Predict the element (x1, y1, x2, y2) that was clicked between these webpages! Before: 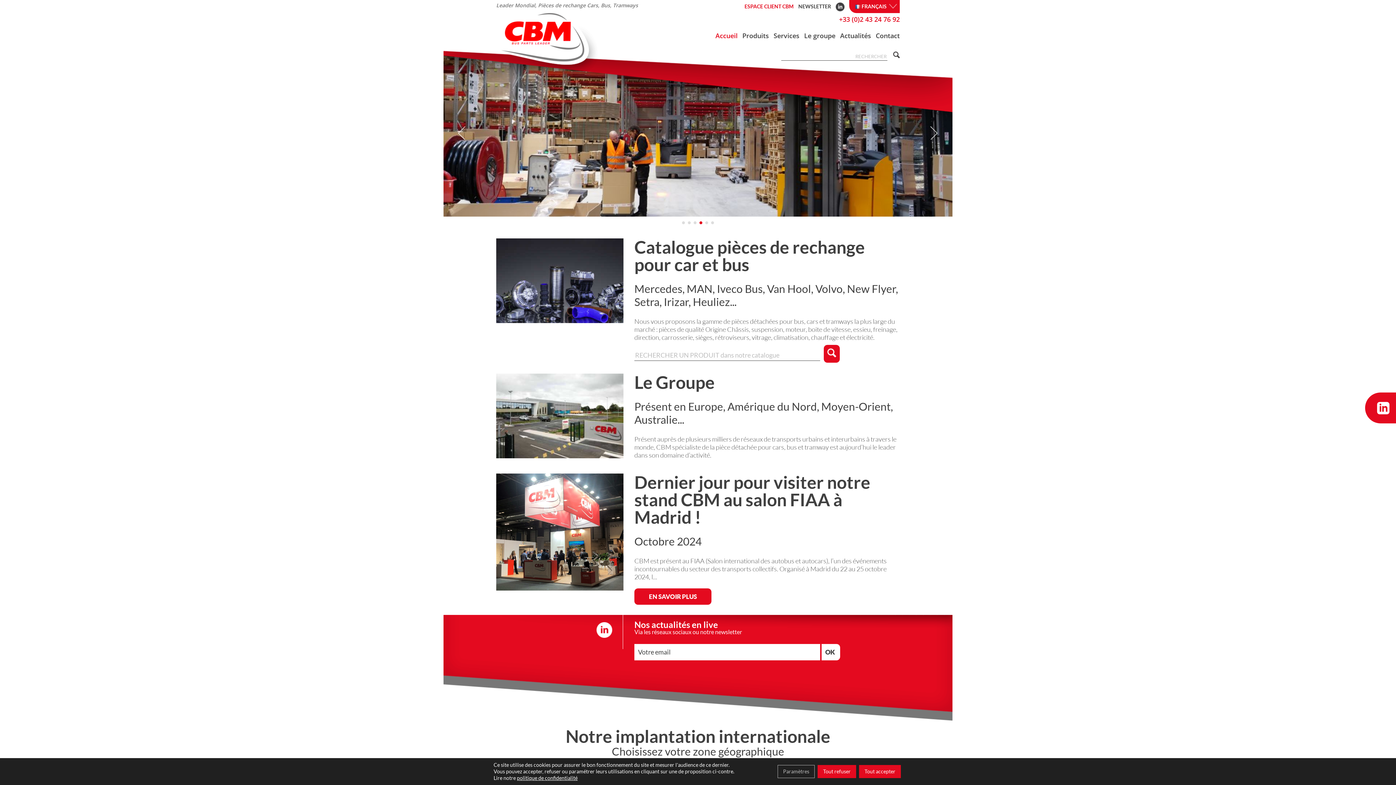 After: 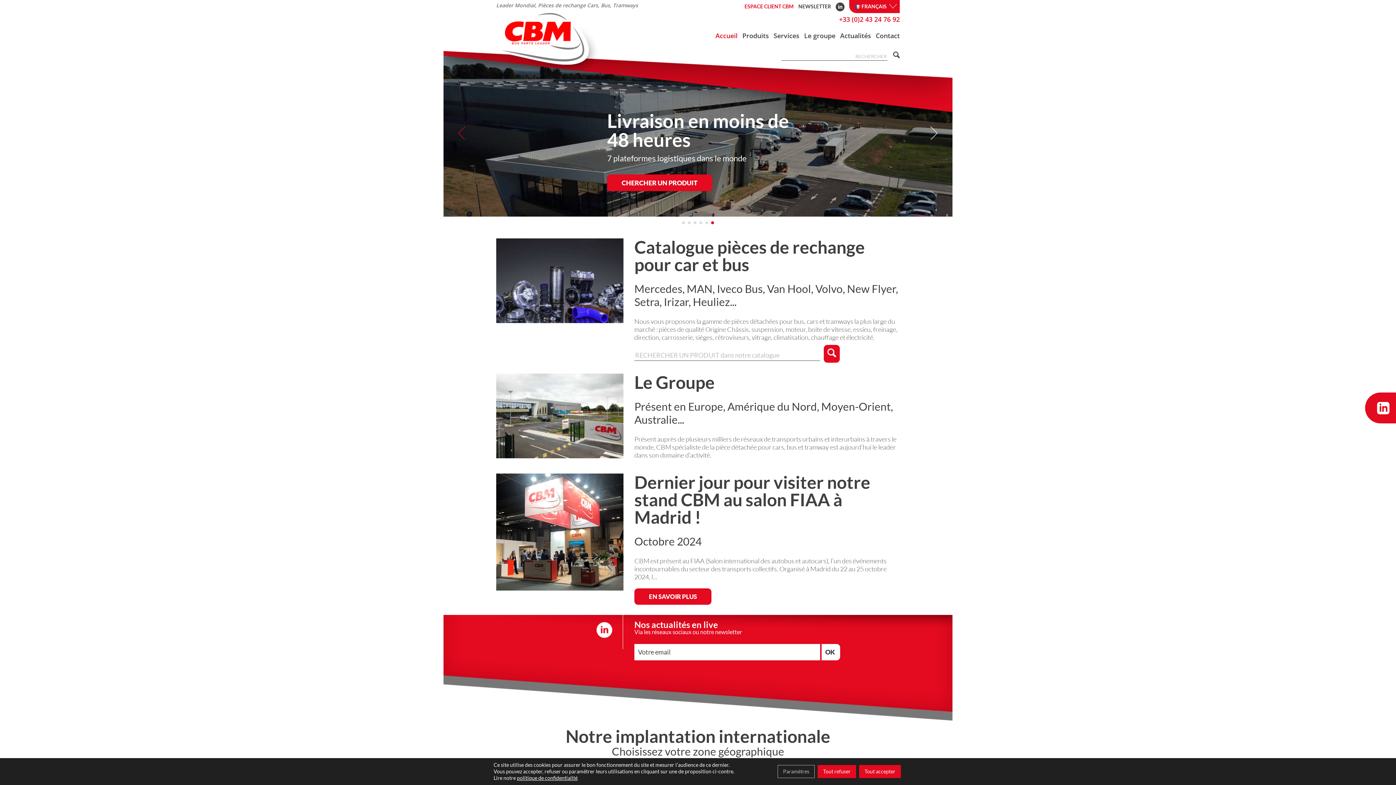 Action: bbox: (454, 125, 470, 141) label: Prev